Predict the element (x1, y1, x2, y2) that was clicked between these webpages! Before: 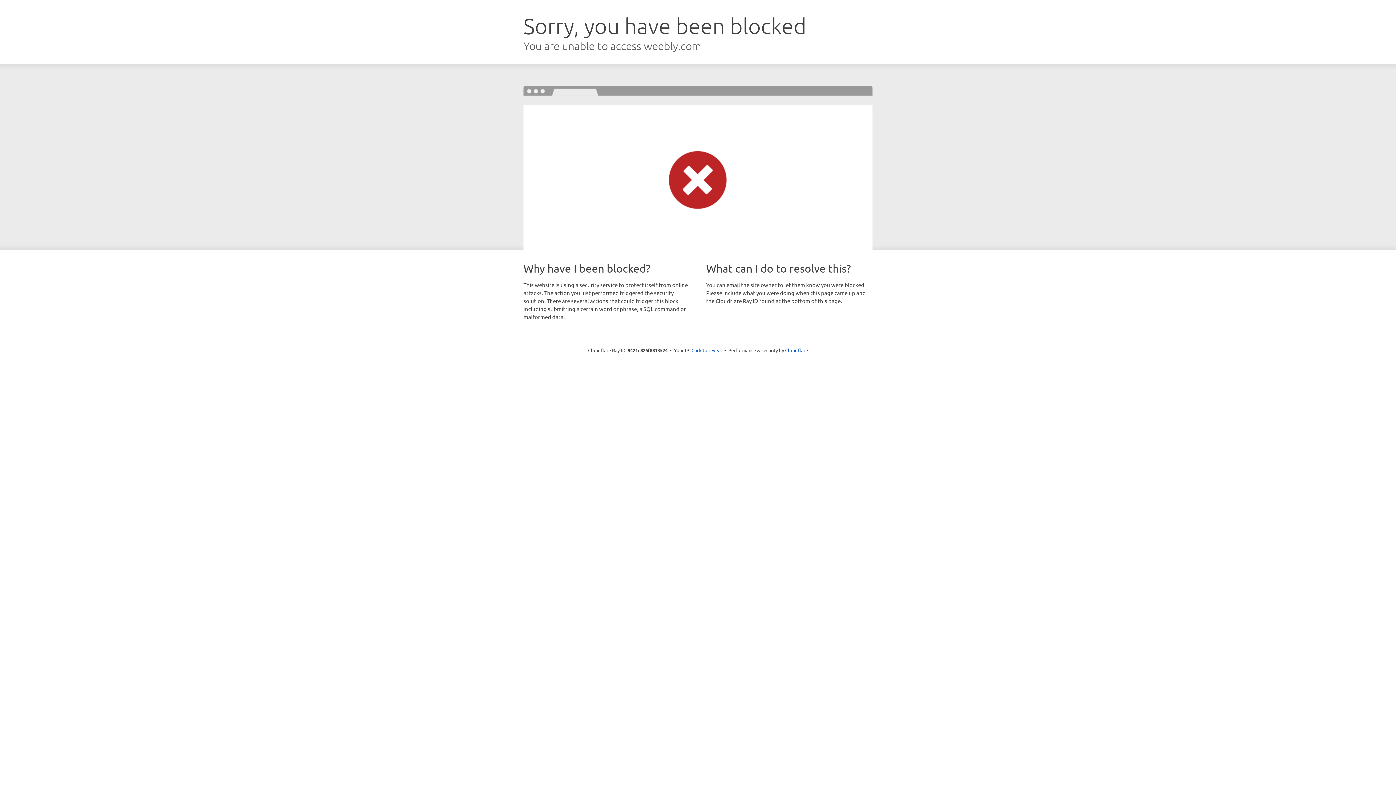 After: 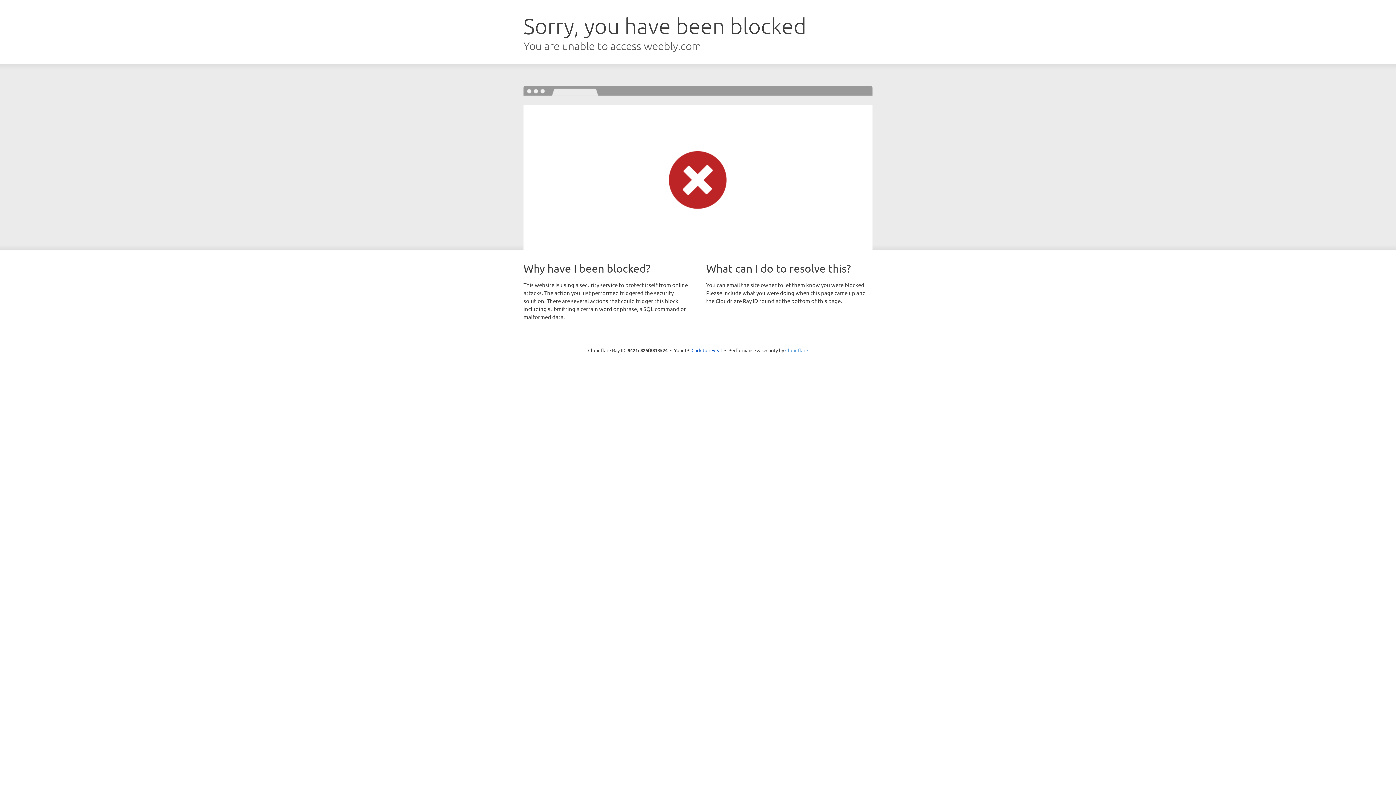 Action: label: Cloudflare bbox: (785, 347, 808, 353)